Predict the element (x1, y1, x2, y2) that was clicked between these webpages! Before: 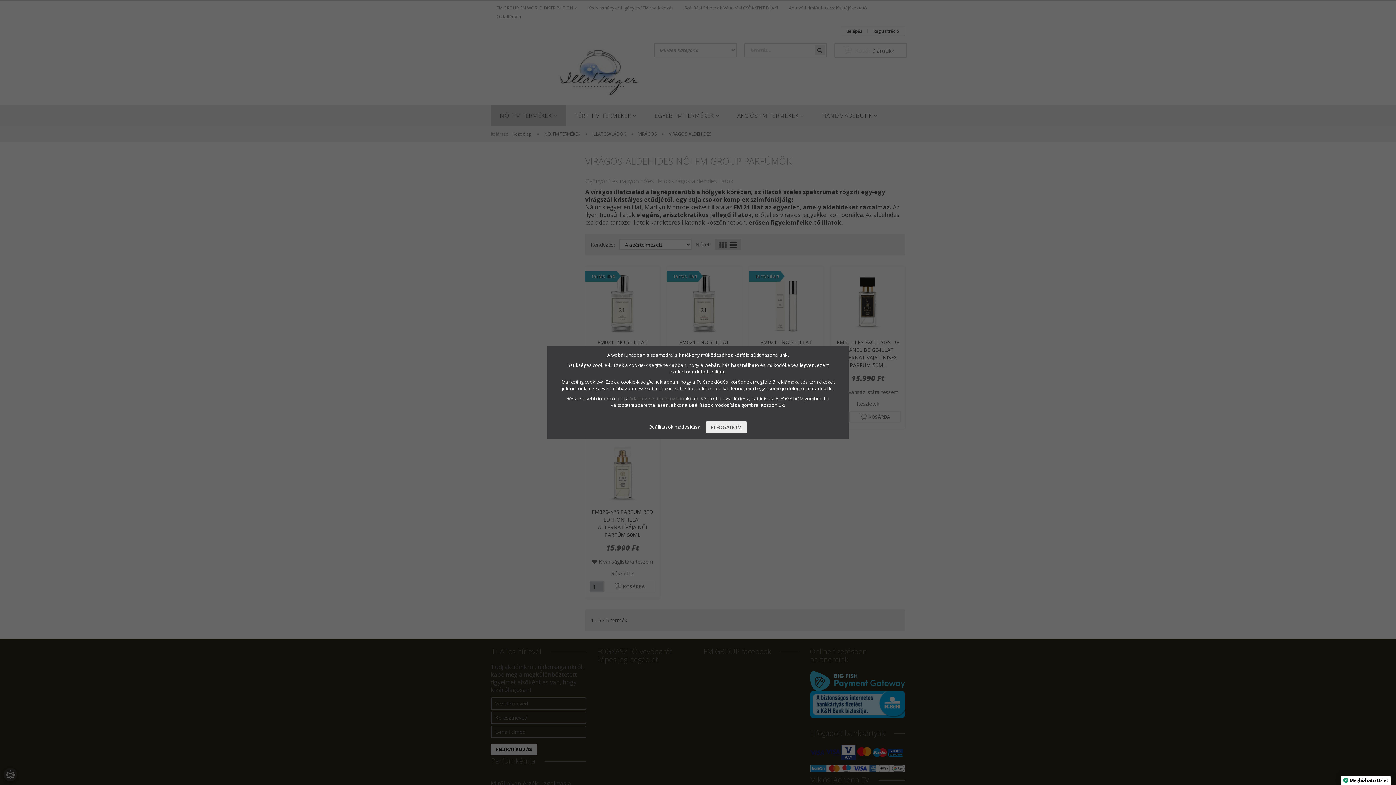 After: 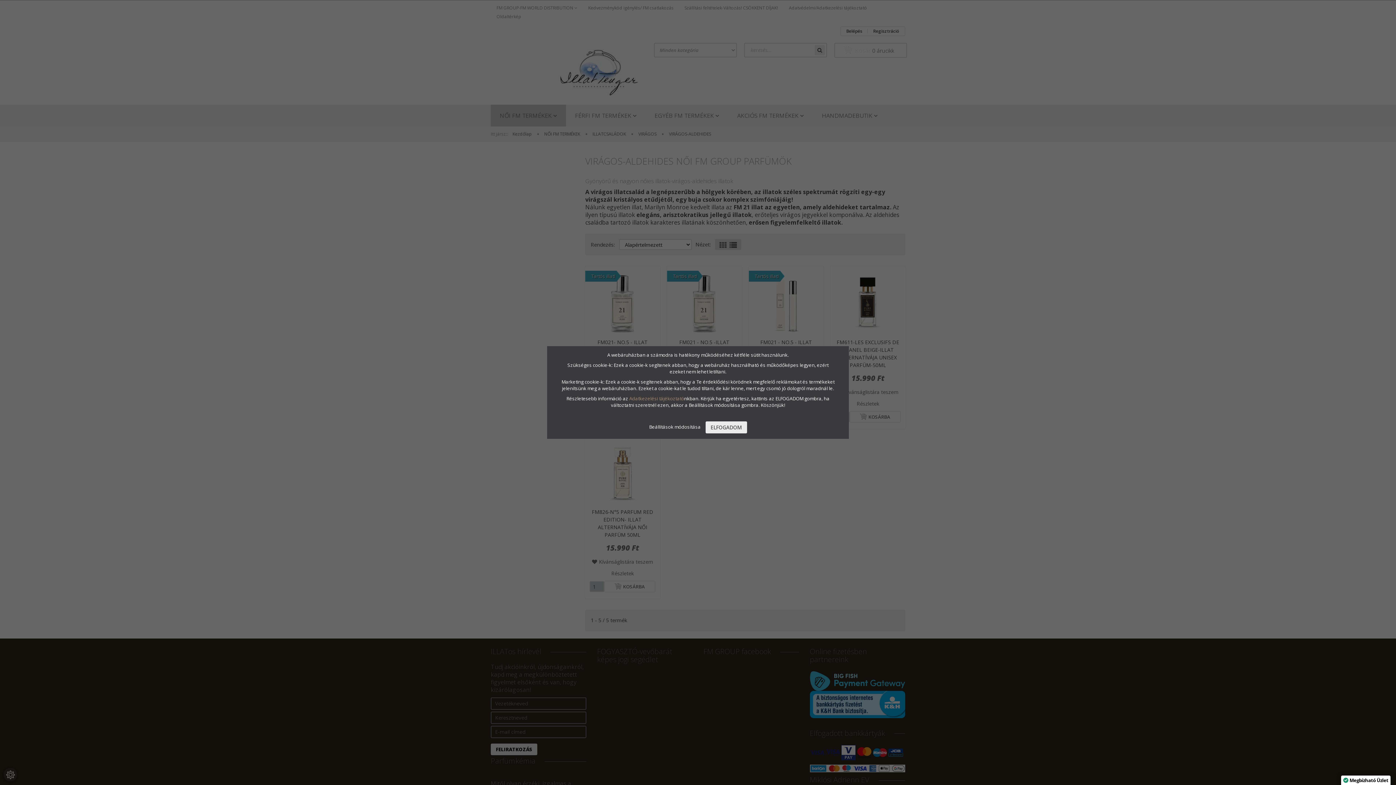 Action: bbox: (629, 395, 684, 402) label: Adatkezelési tájékoztató